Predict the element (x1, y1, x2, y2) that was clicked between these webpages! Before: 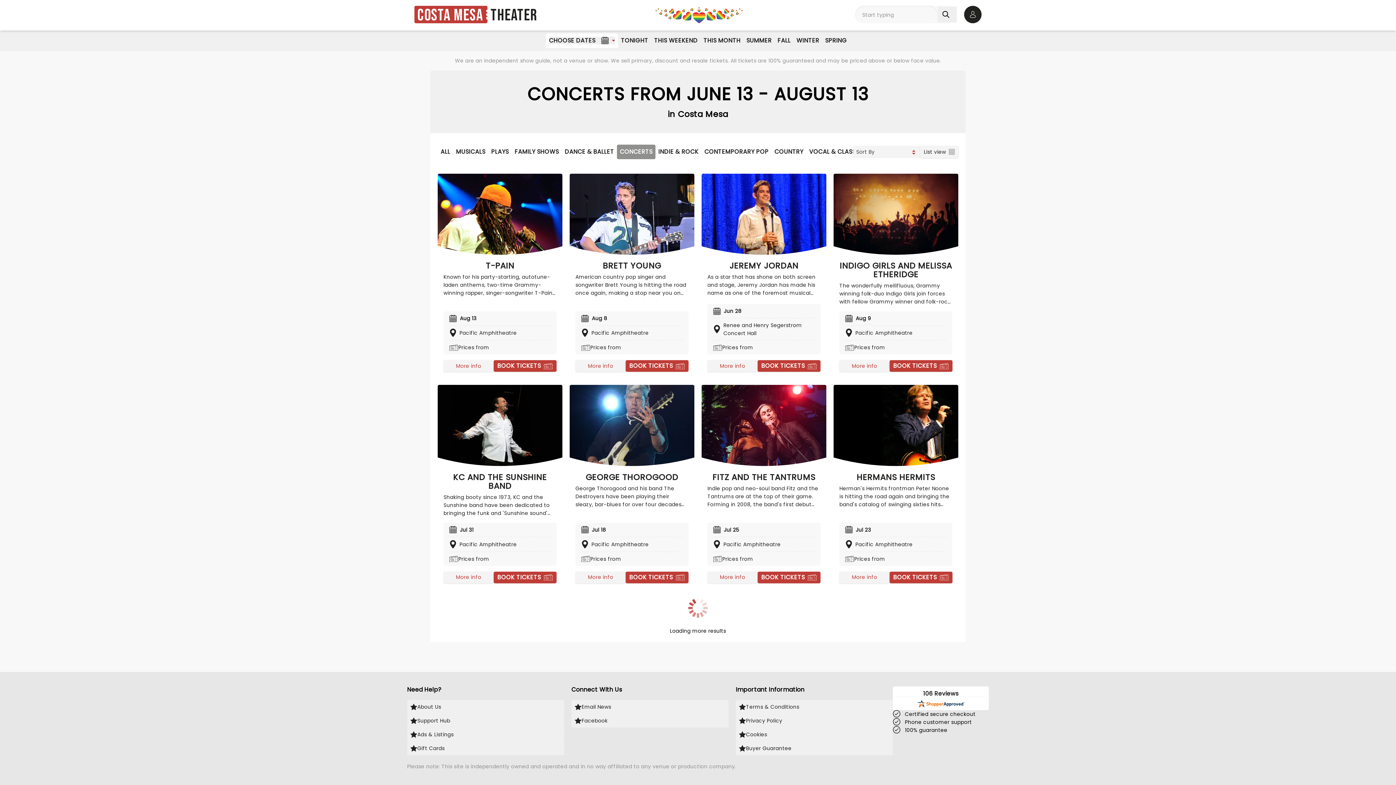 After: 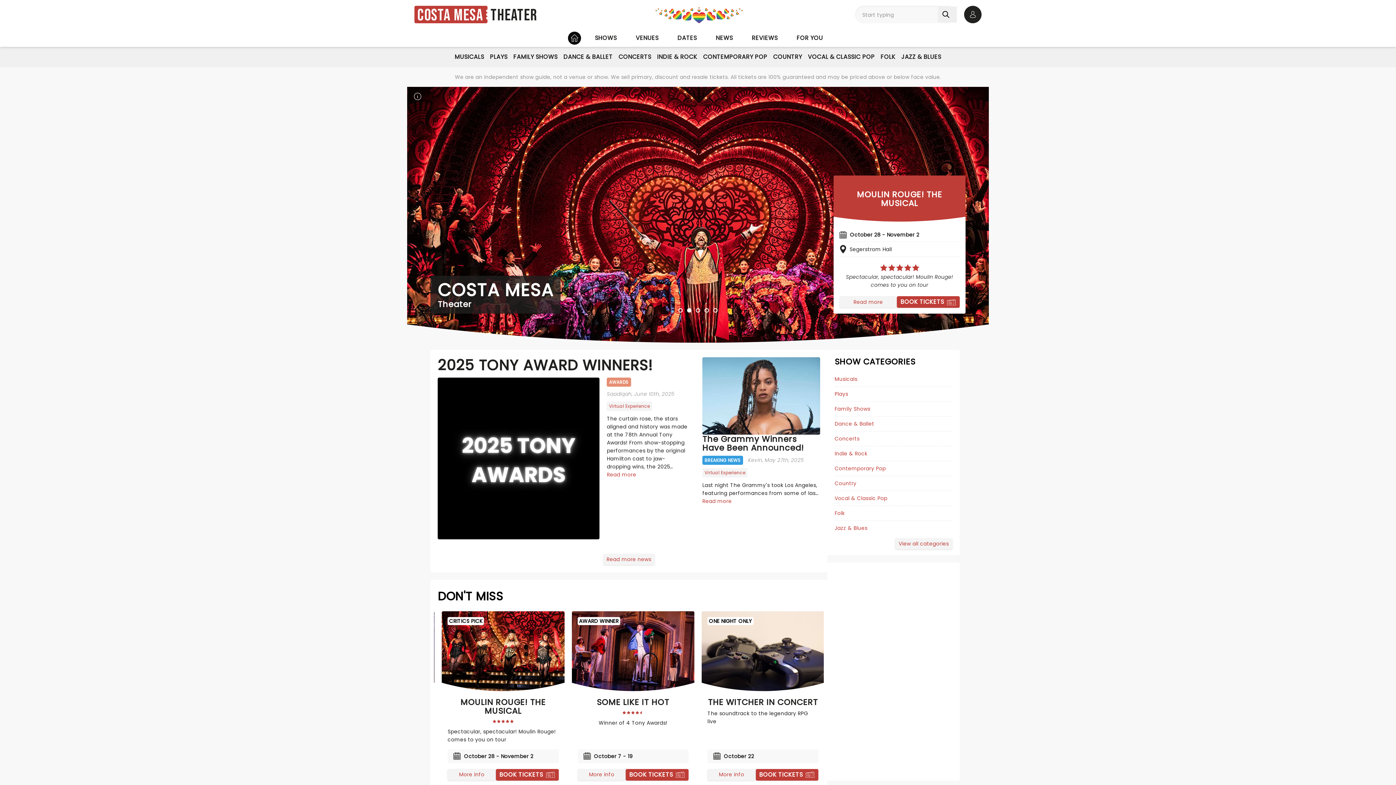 Action: label: Costa Mesa
Theater bbox: (414, 5, 537, 23)